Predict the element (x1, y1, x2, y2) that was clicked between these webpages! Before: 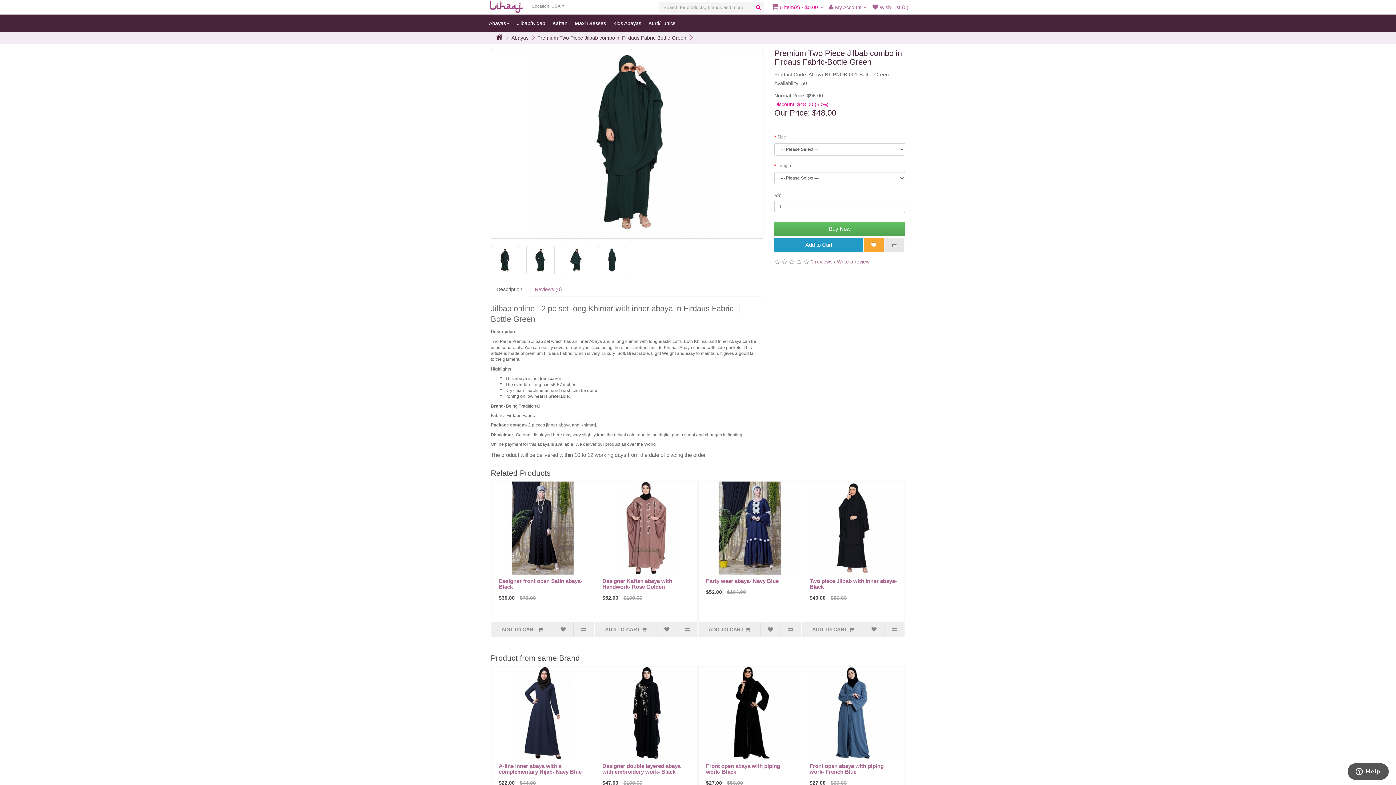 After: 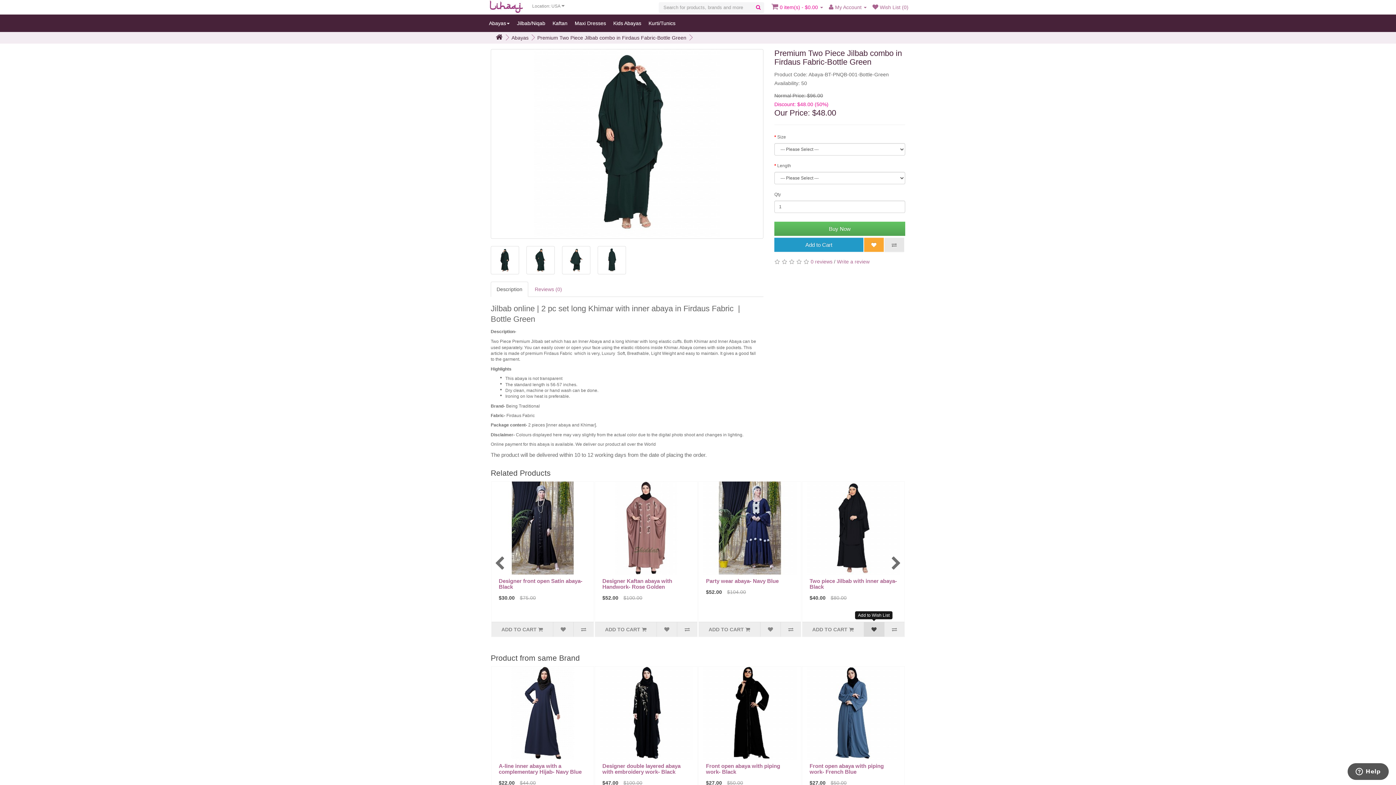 Action: bbox: (863, 622, 884, 636)